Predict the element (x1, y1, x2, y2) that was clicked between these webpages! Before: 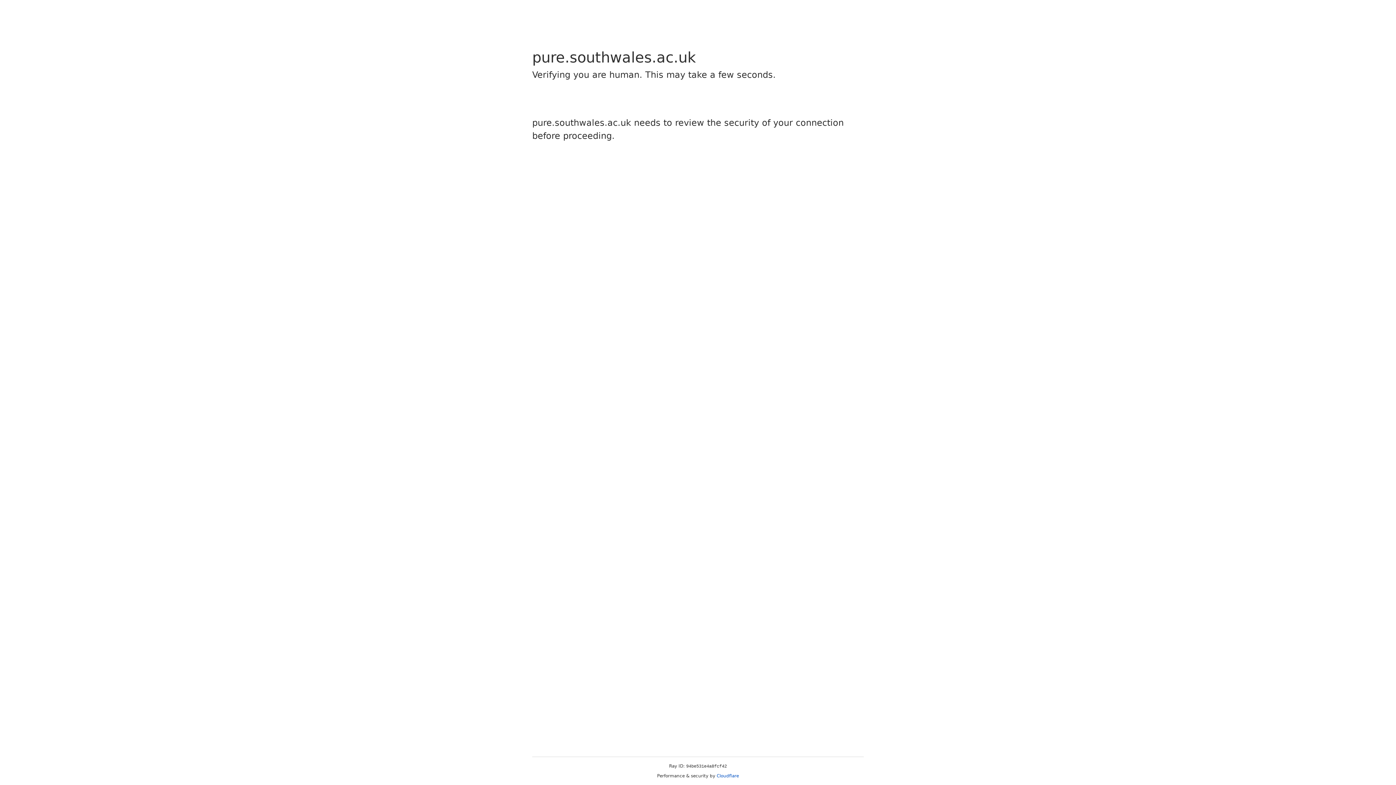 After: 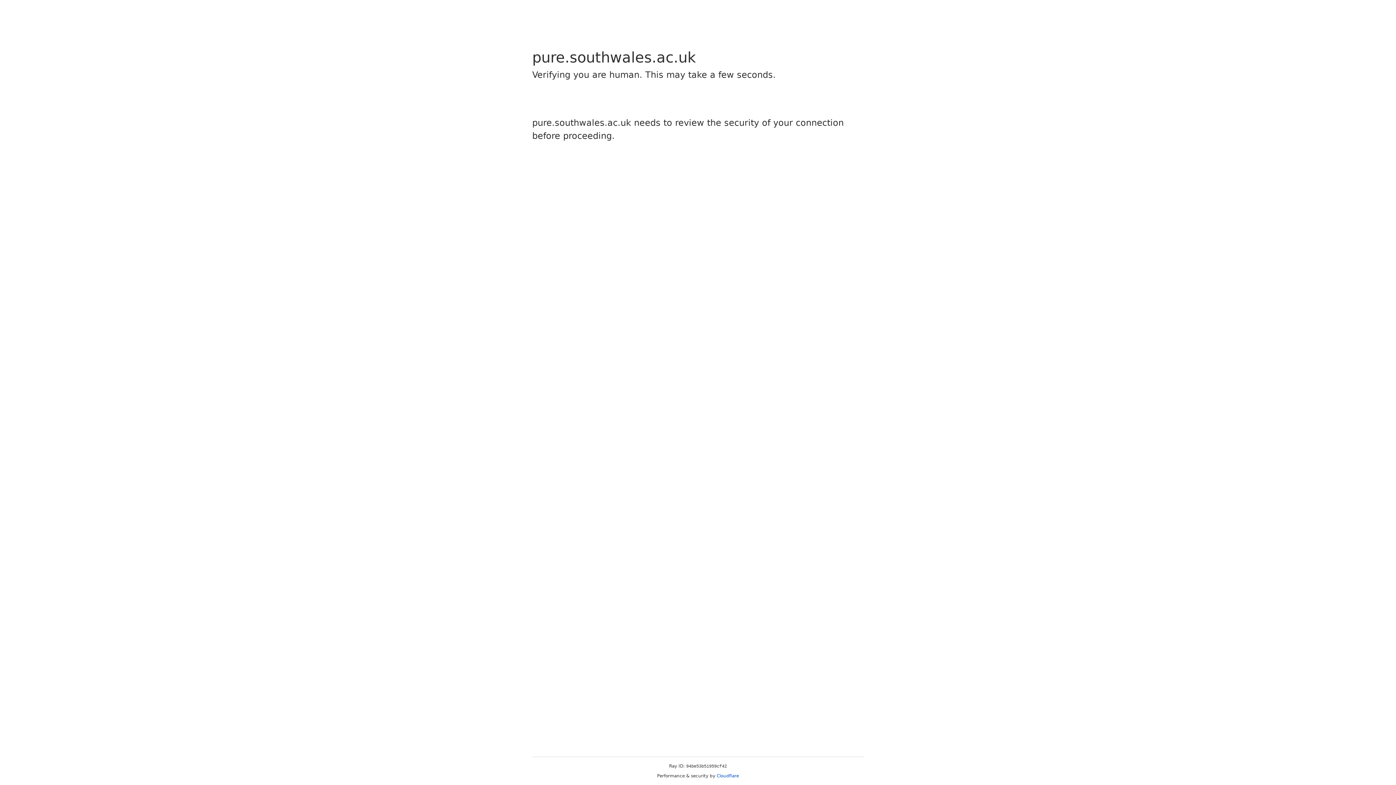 Action: label: Cloudflare bbox: (716, 773, 739, 778)